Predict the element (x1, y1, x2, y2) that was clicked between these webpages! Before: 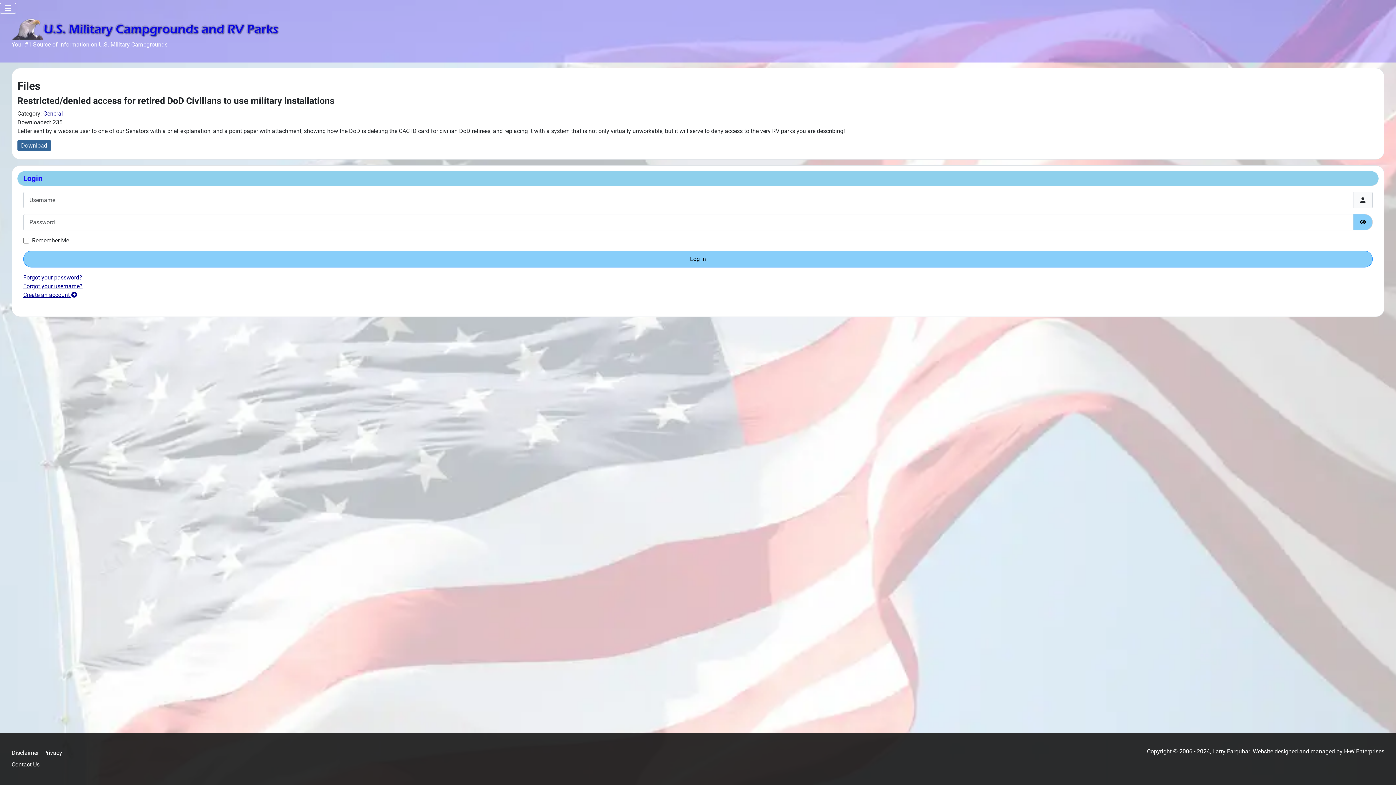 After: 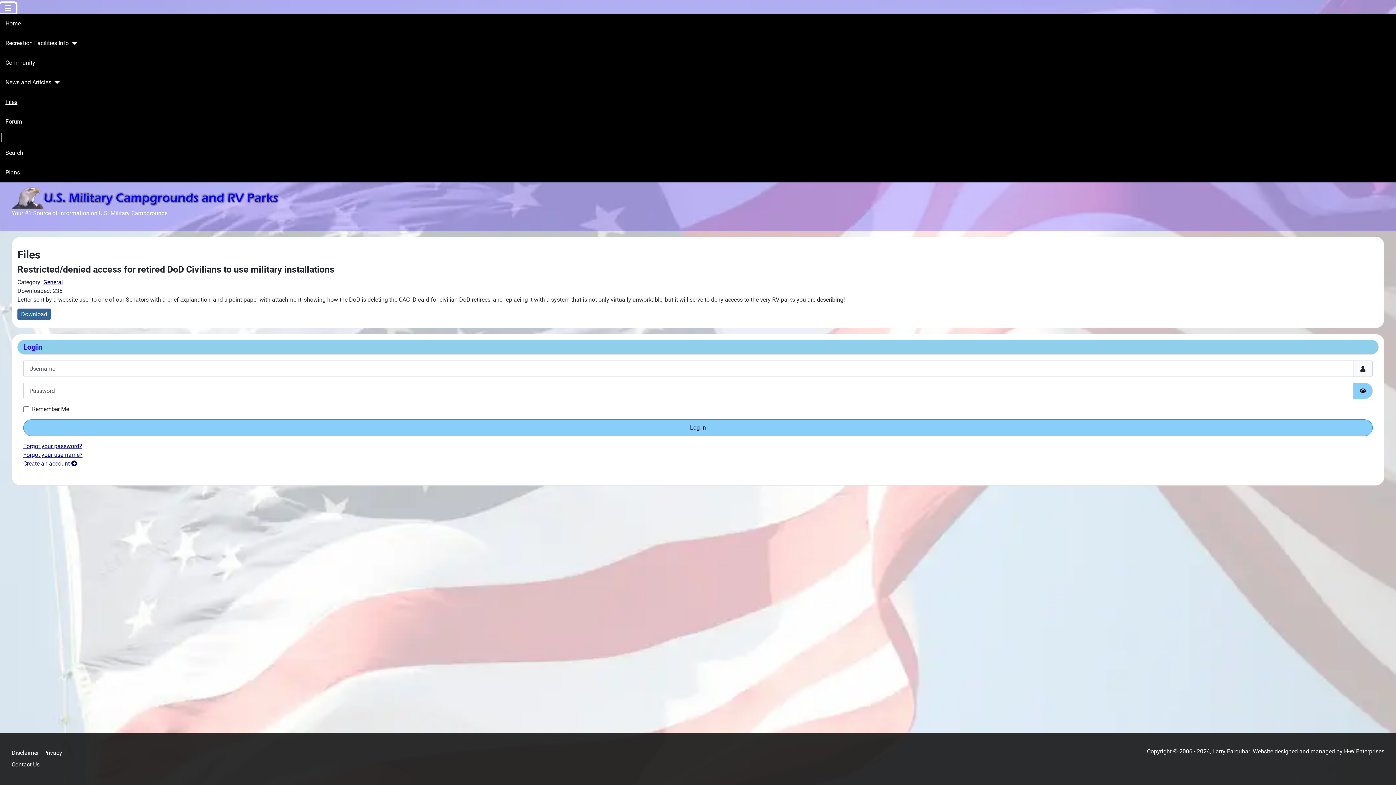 Action: label: Toggle Navigation bbox: (0, 2, 16, 13)